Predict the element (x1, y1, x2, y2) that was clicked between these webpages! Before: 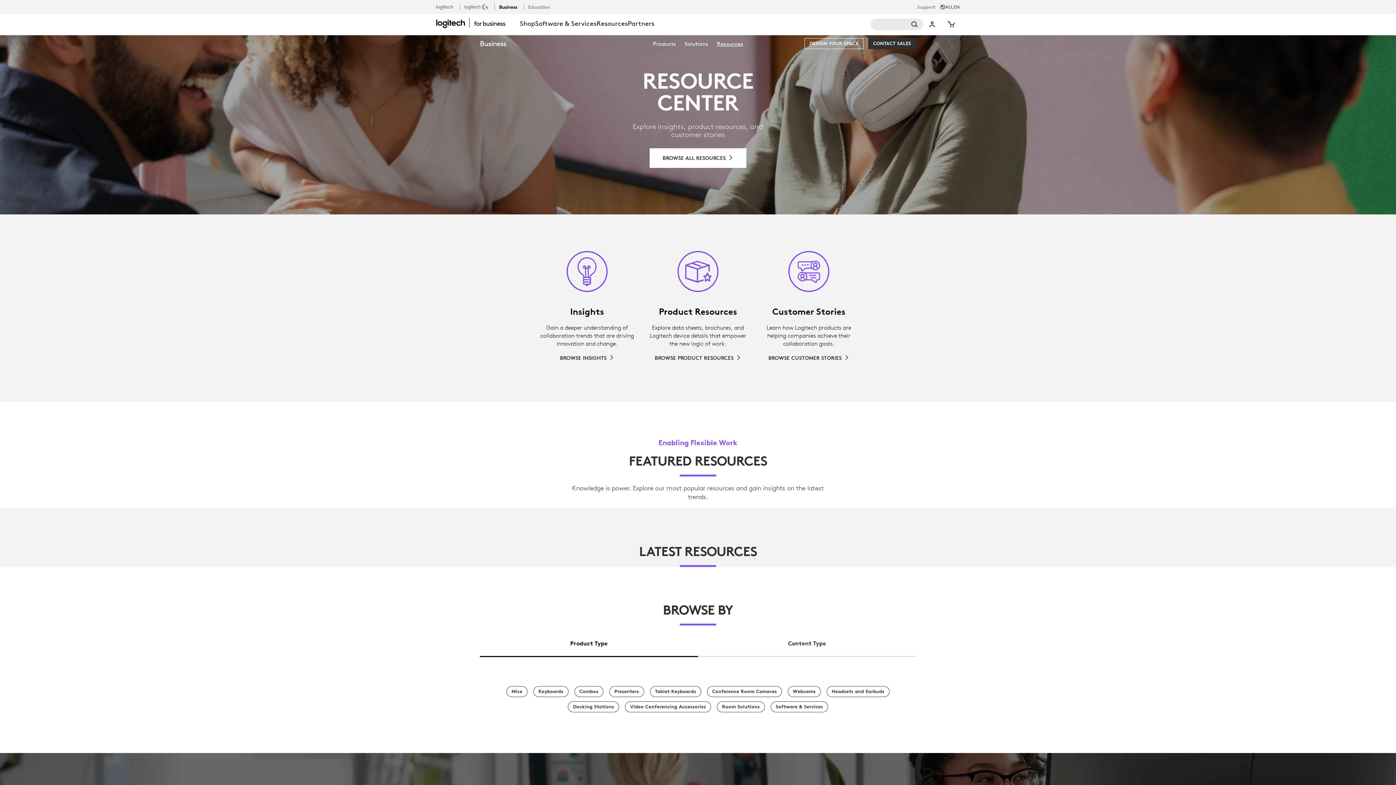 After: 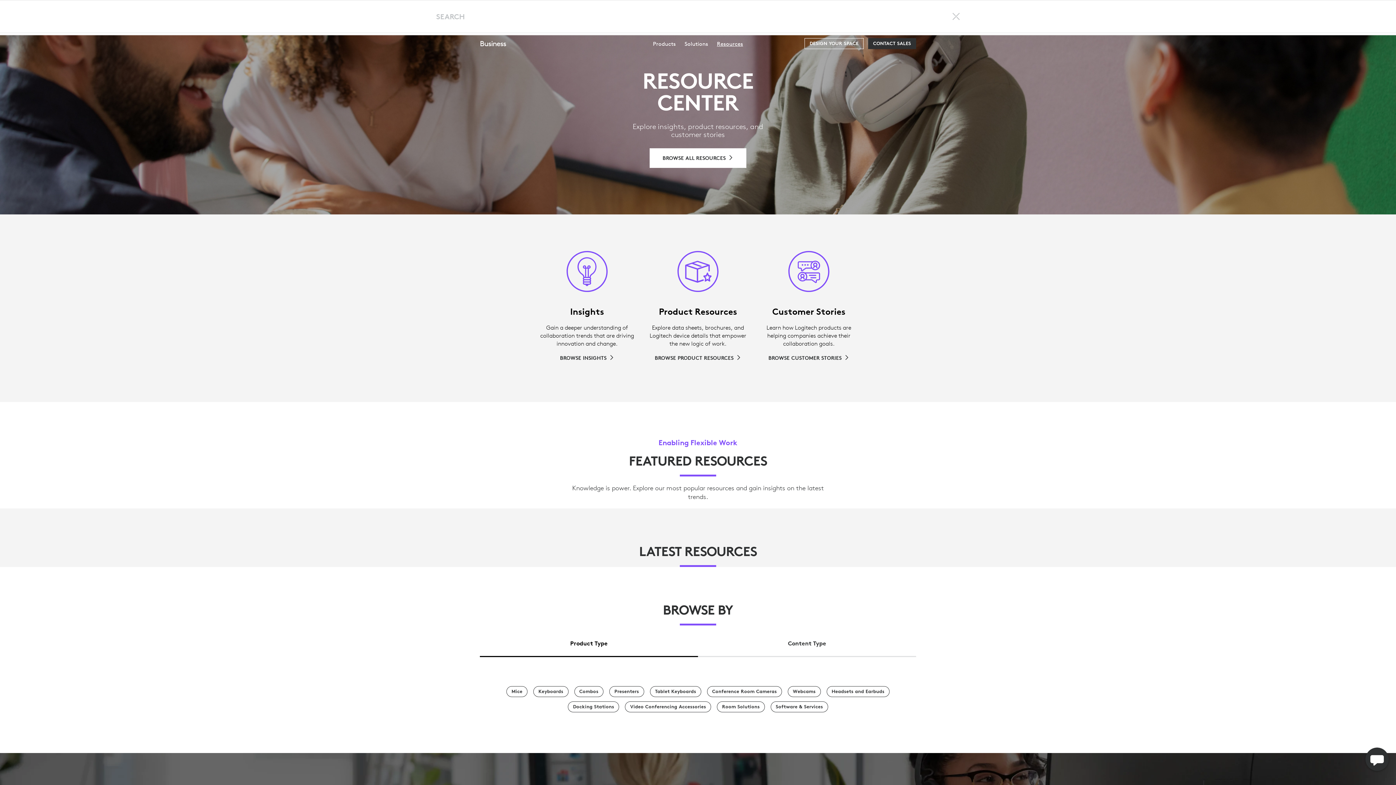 Action: bbox: (870, 18, 923, 30) label: Search